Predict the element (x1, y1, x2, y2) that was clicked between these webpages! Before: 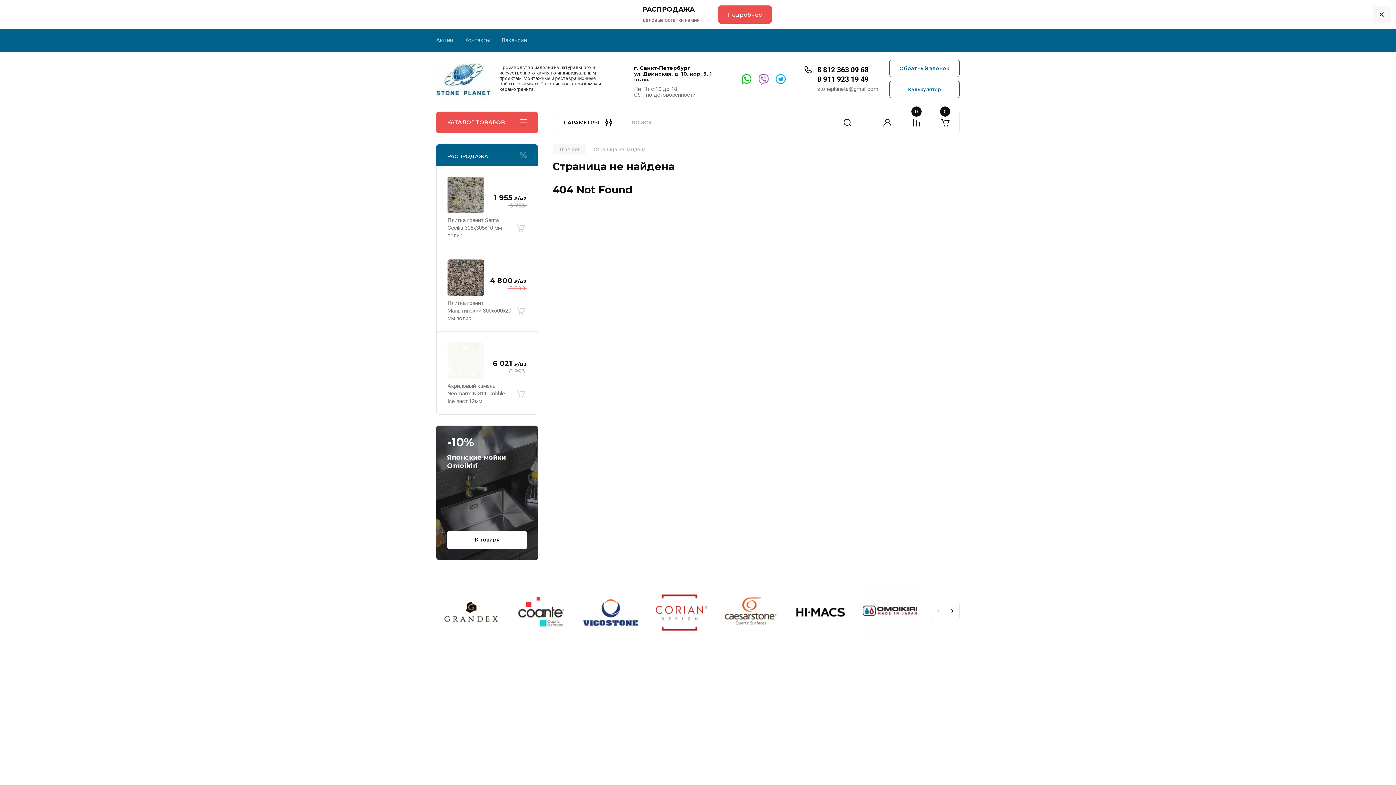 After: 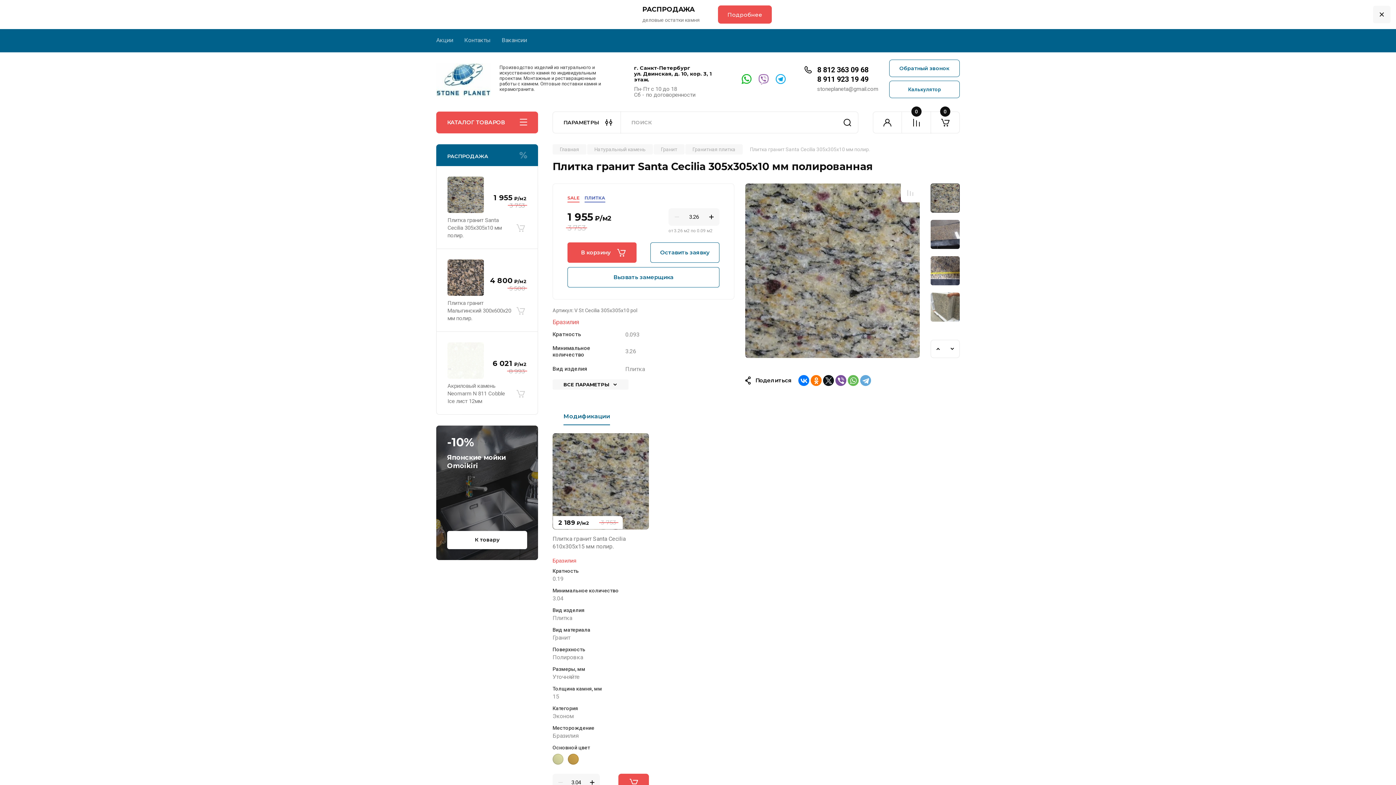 Action: bbox: (447, 176, 484, 212)